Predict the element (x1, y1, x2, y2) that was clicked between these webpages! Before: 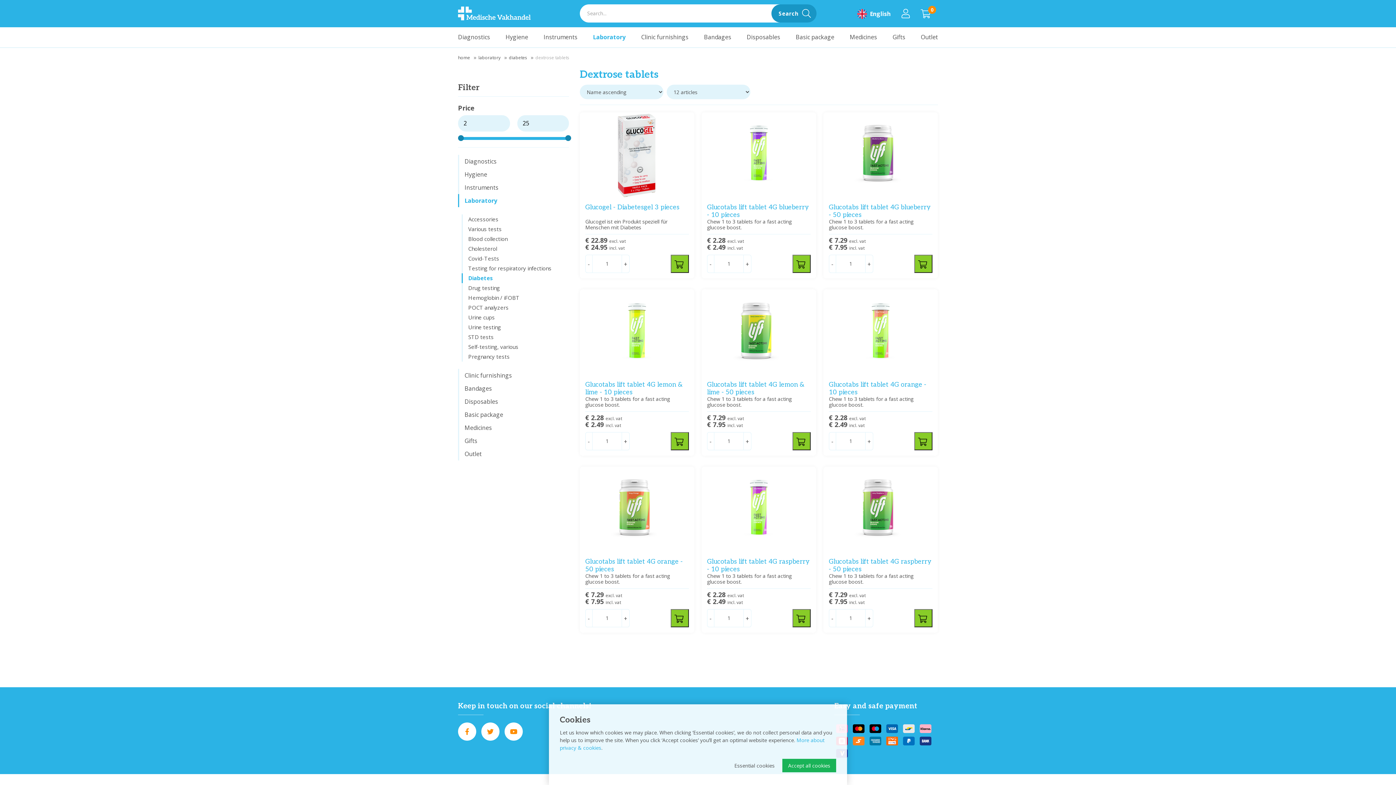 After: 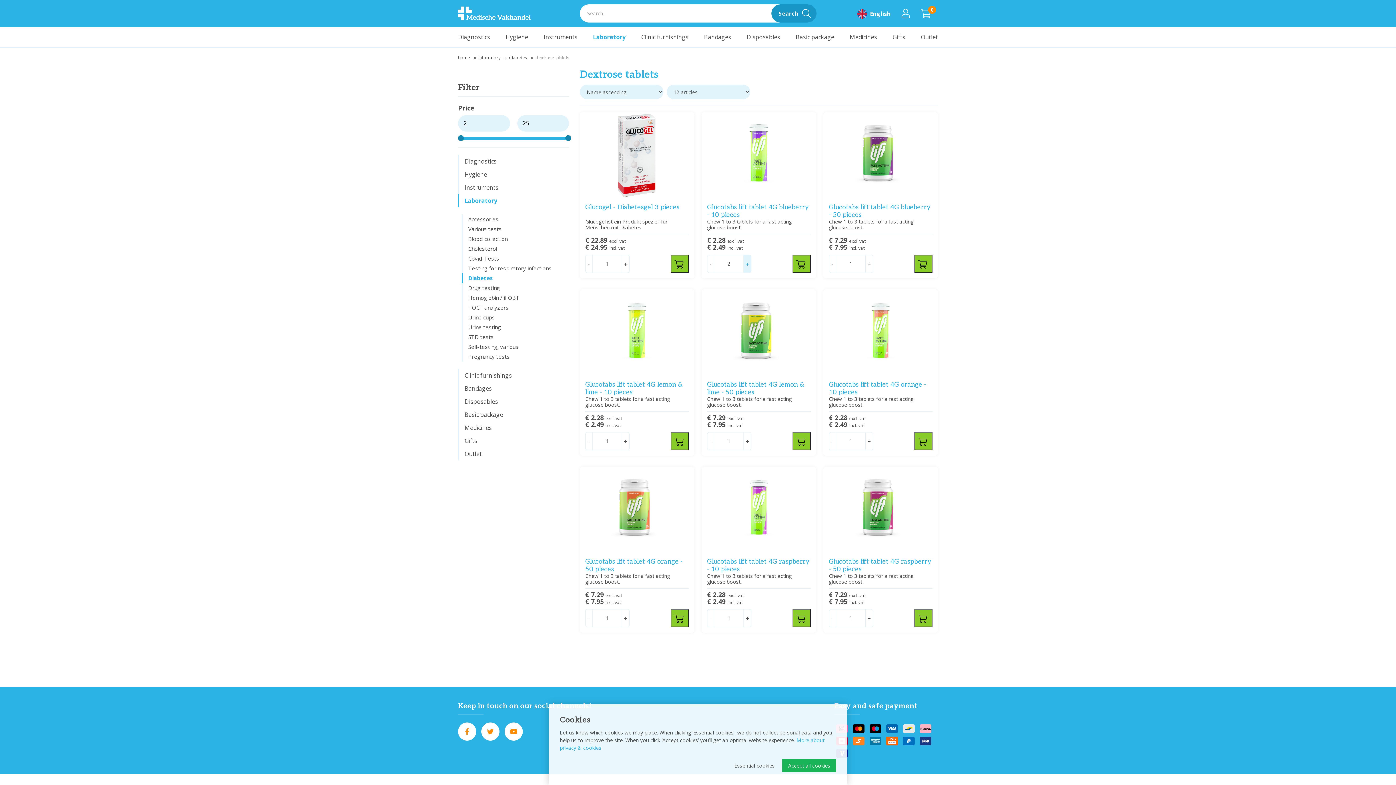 Action: bbox: (743, 255, 751, 273) label: +